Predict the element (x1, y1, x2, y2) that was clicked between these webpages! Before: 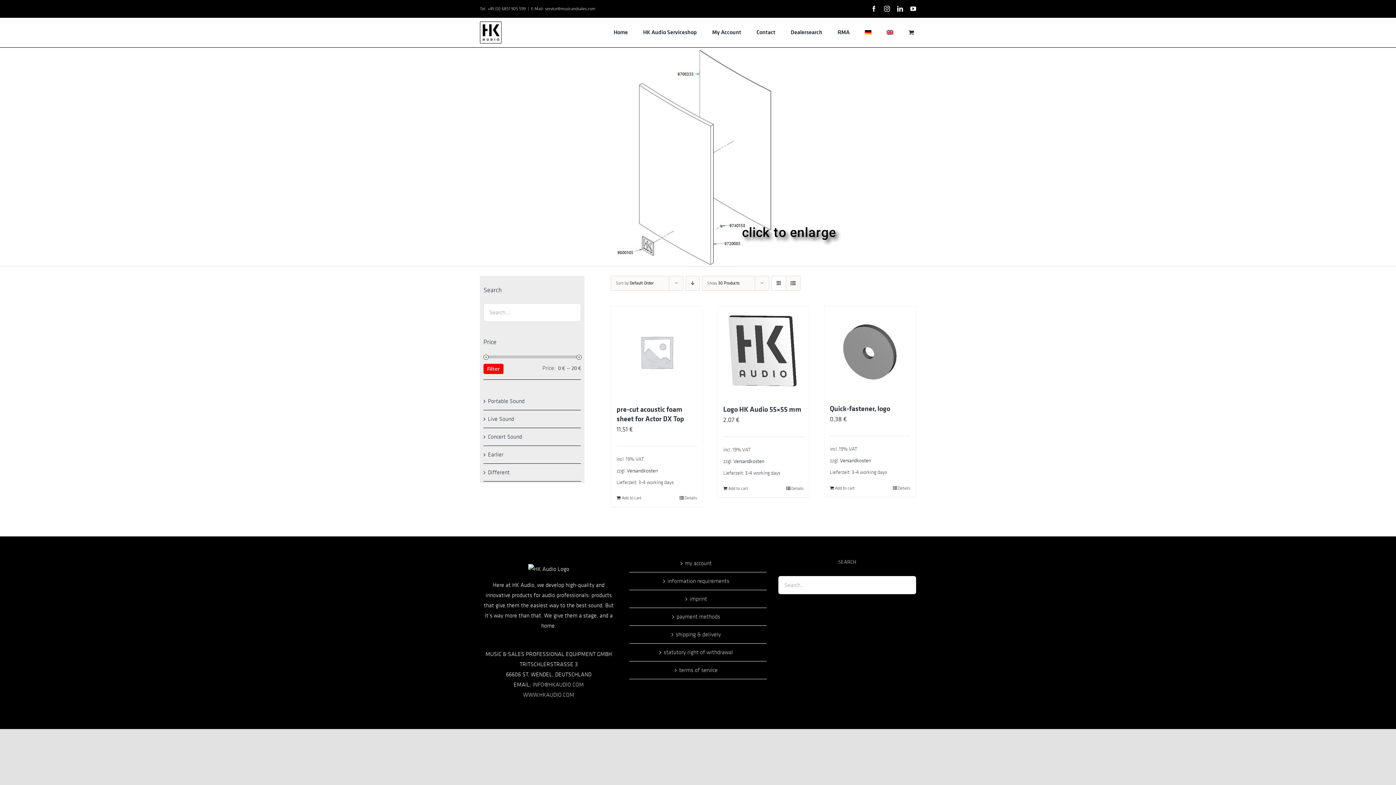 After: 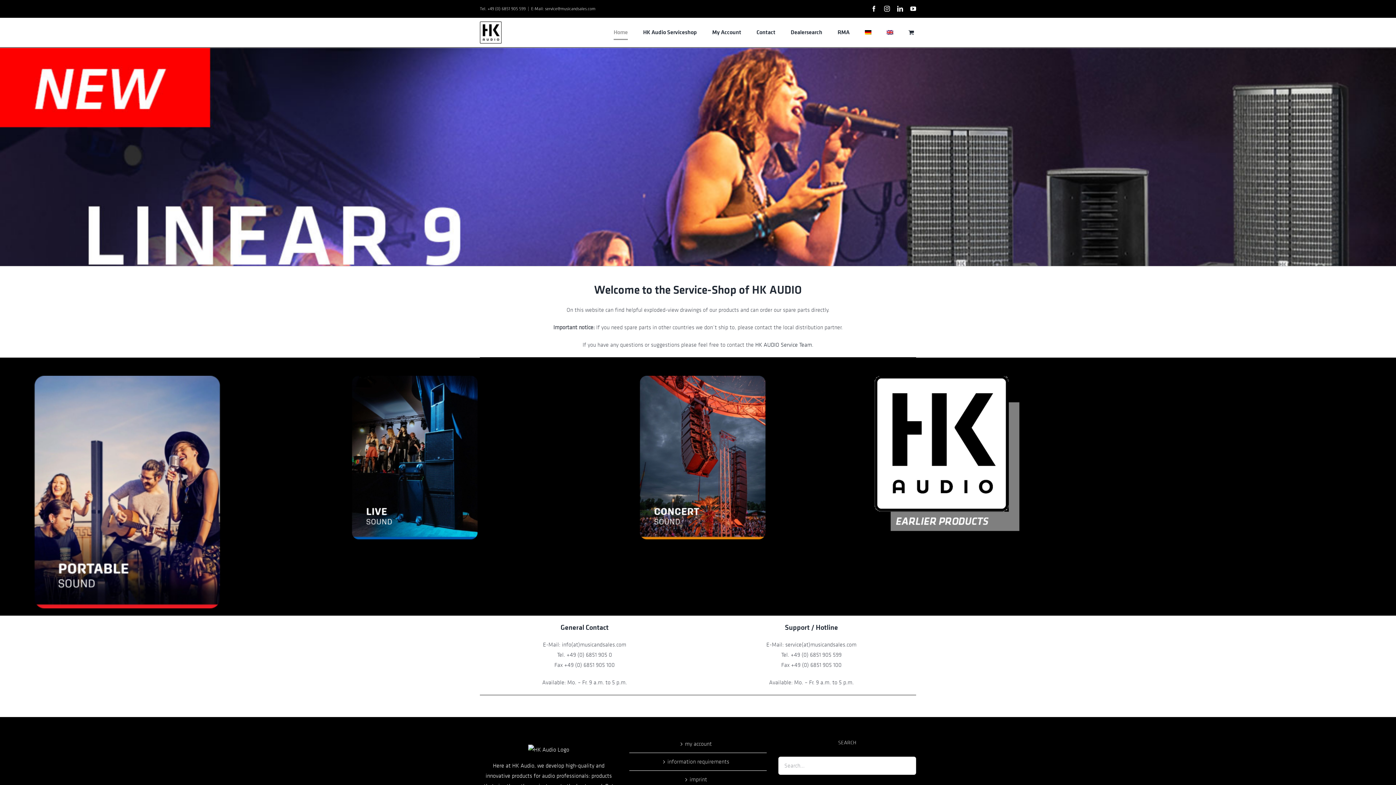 Action: bbox: (480, 21, 501, 43)